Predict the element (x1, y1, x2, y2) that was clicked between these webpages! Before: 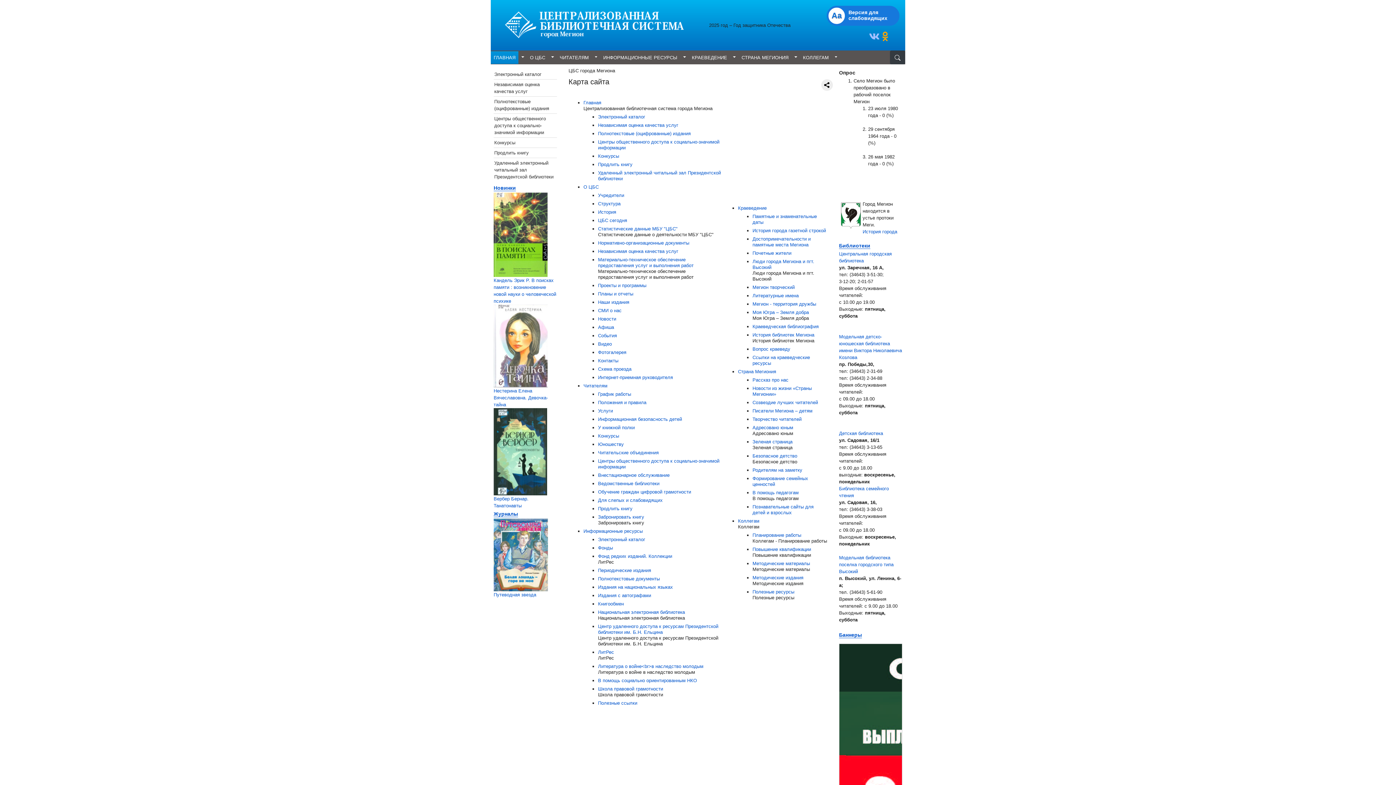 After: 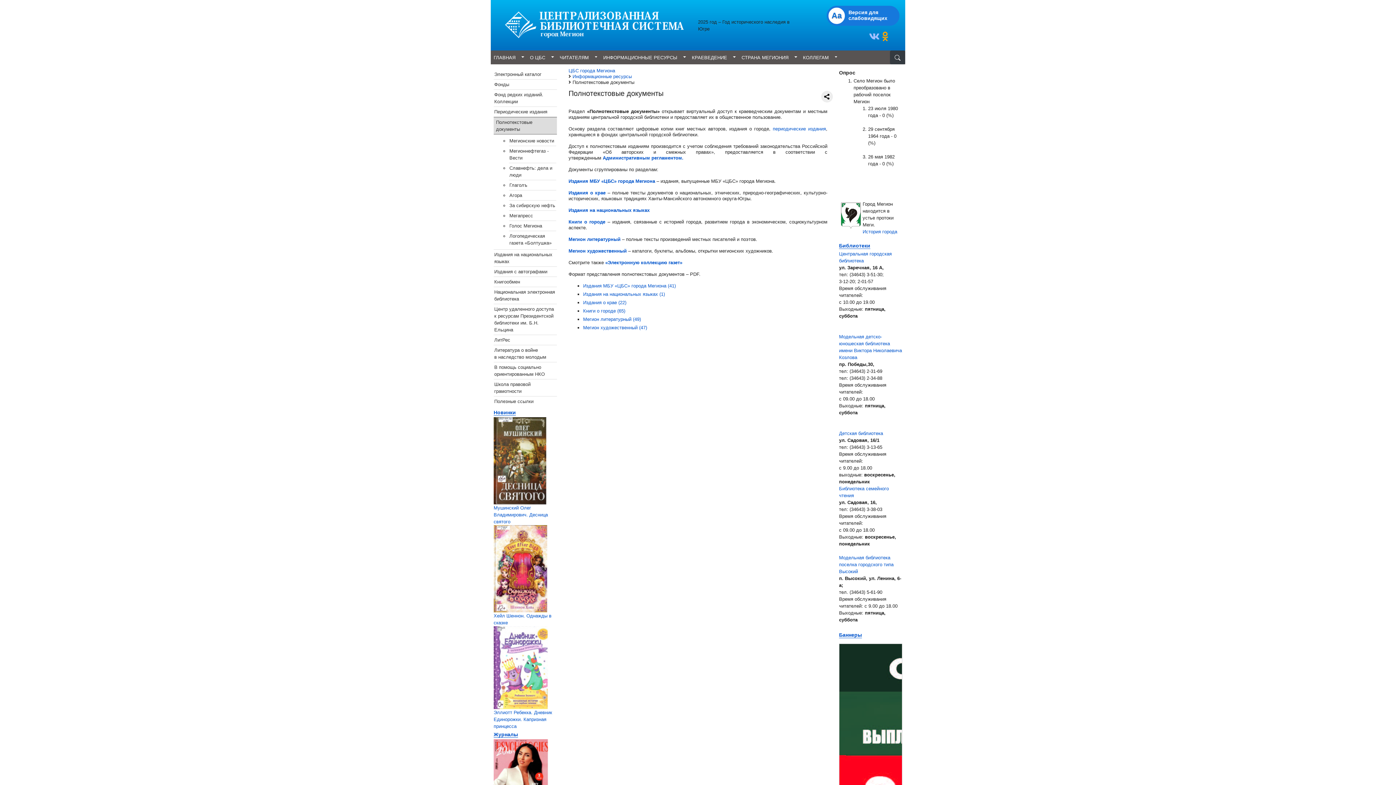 Action: label: Полнотекстовые документы bbox: (598, 576, 660, 581)